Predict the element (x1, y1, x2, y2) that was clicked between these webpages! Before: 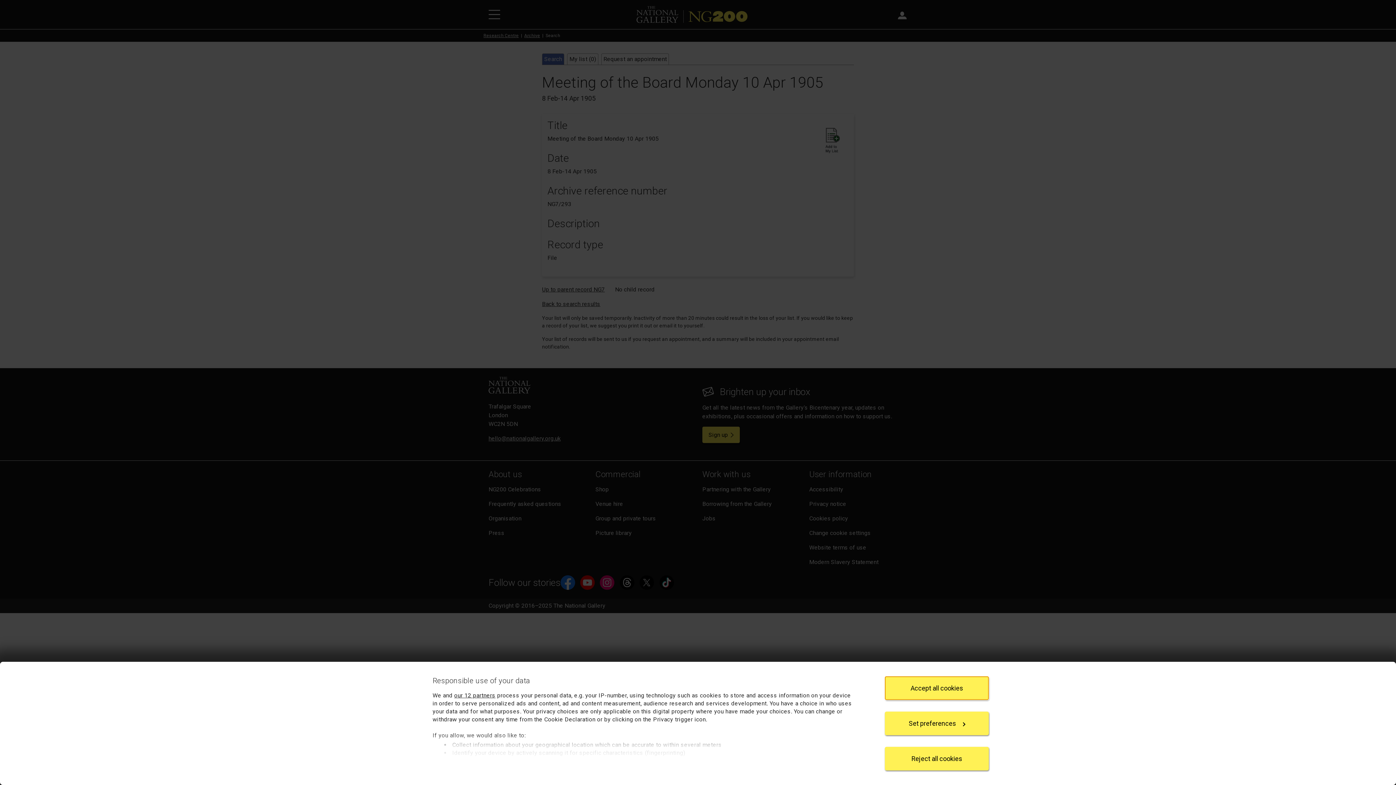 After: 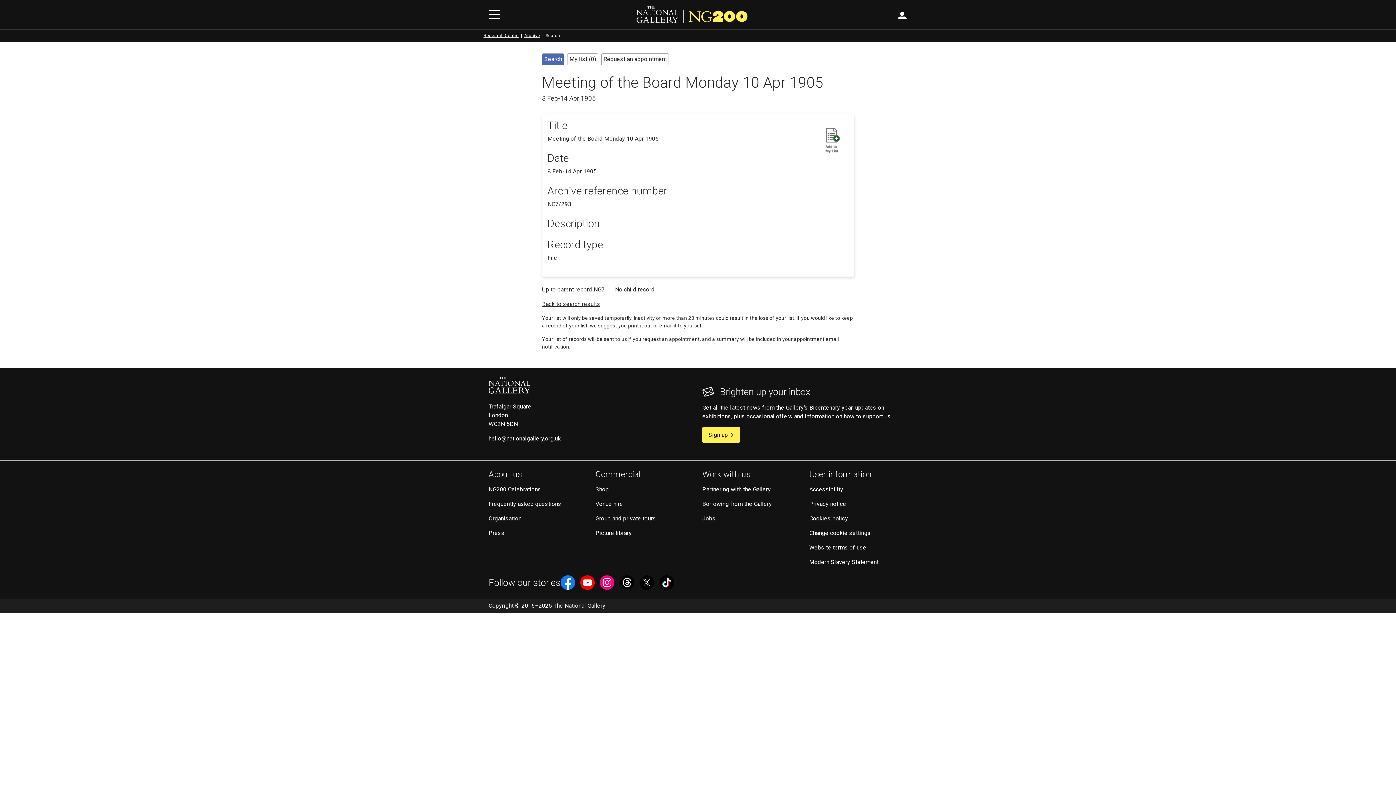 Action: bbox: (885, 747, 989, 770) label: Reject all cookies